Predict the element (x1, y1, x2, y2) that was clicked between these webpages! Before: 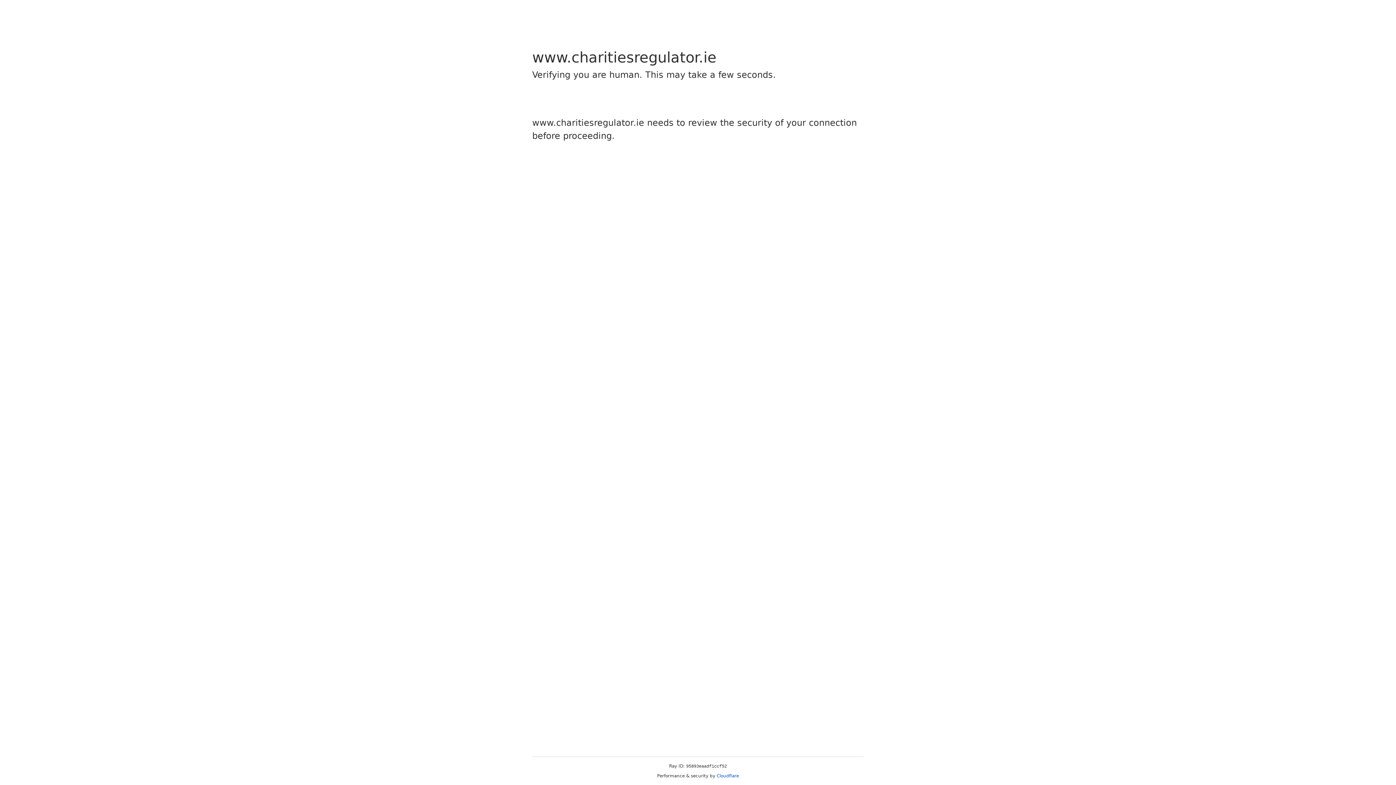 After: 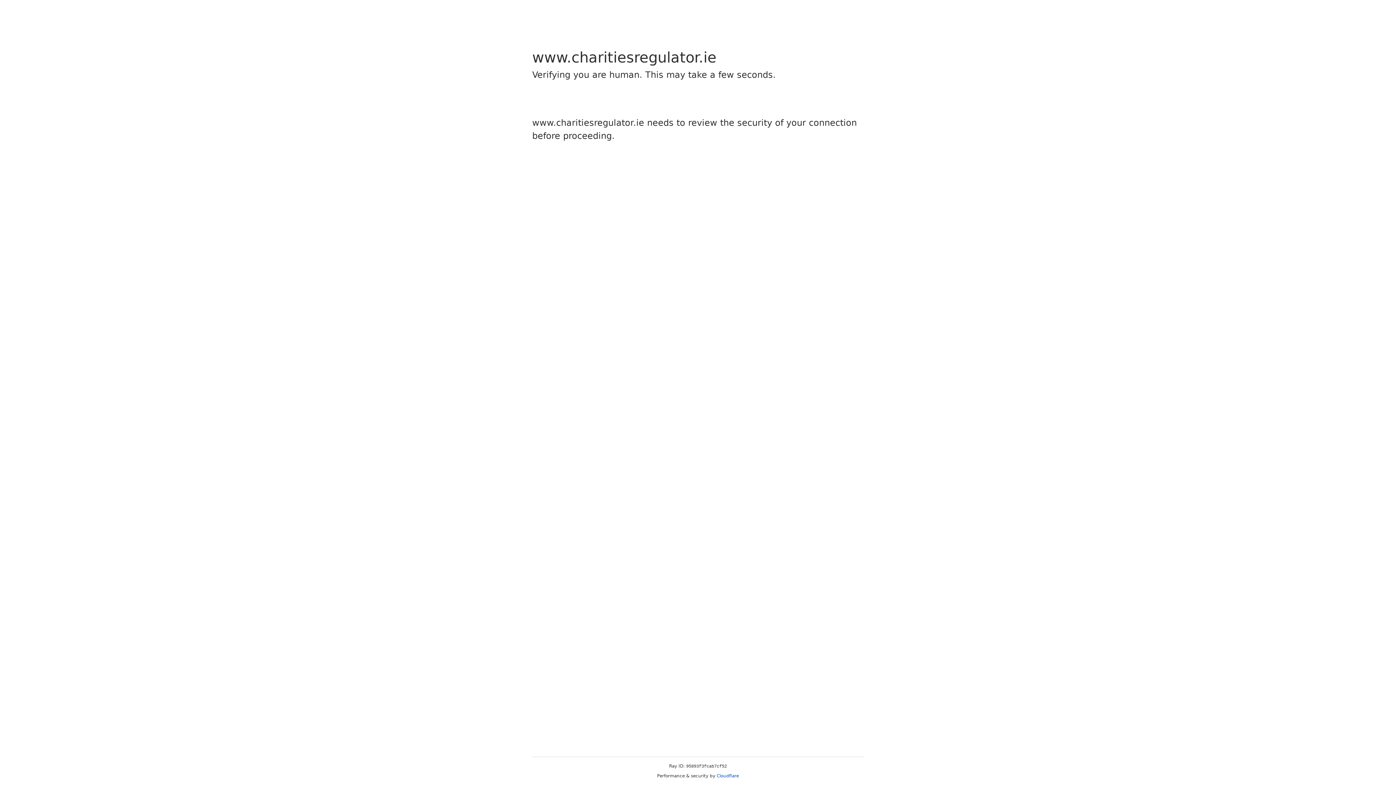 Action: bbox: (716, 773, 739, 778) label: Cloudflare